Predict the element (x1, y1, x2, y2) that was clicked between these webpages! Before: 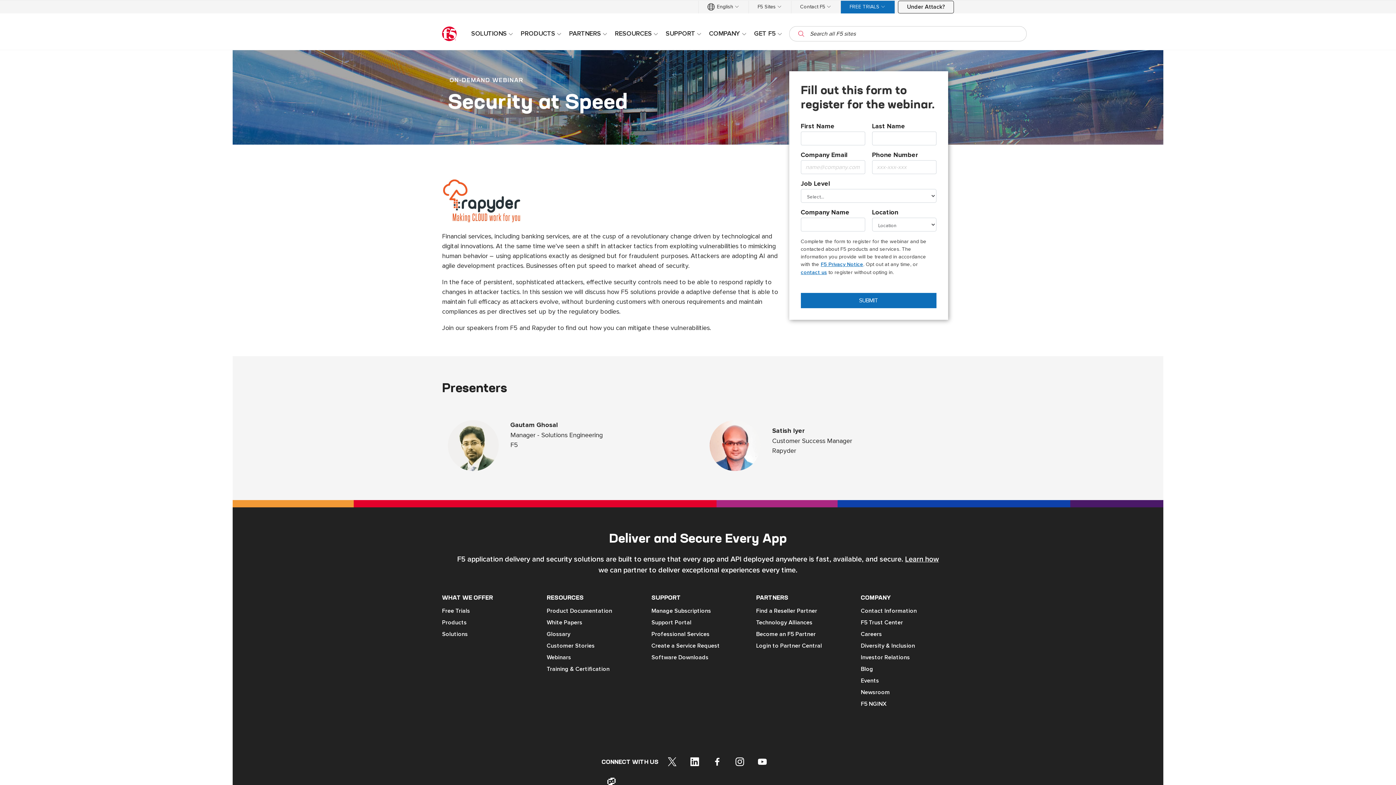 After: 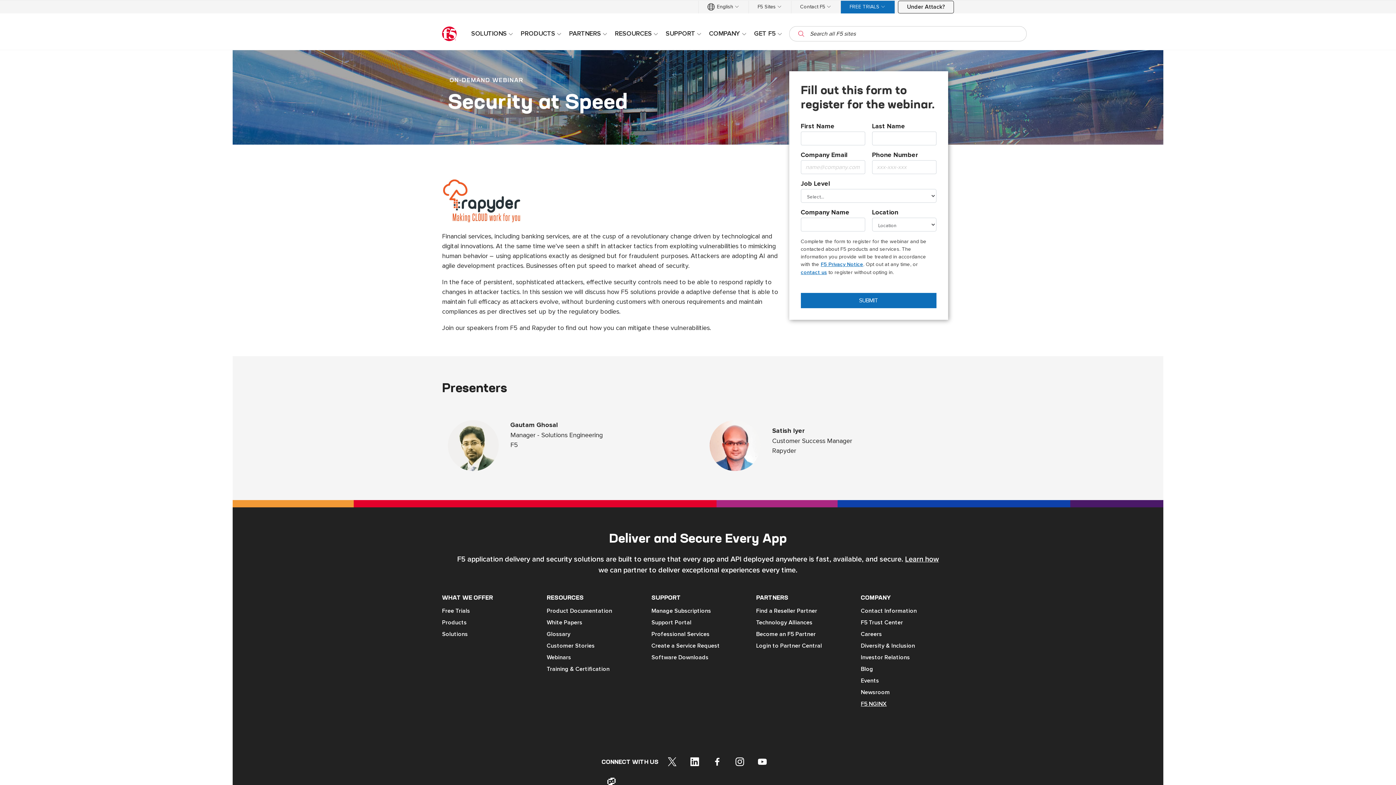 Action: bbox: (861, 700, 954, 708) label: F5 NGINX